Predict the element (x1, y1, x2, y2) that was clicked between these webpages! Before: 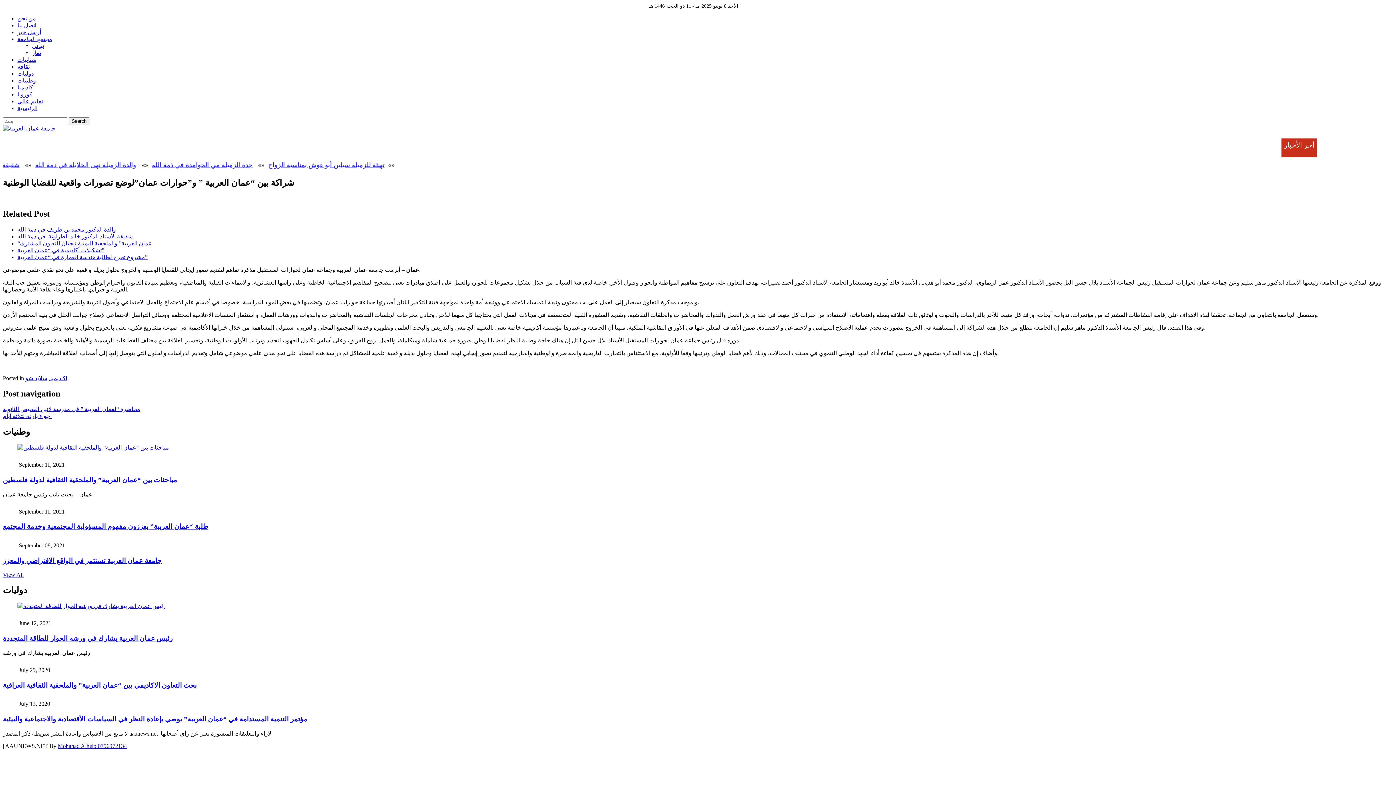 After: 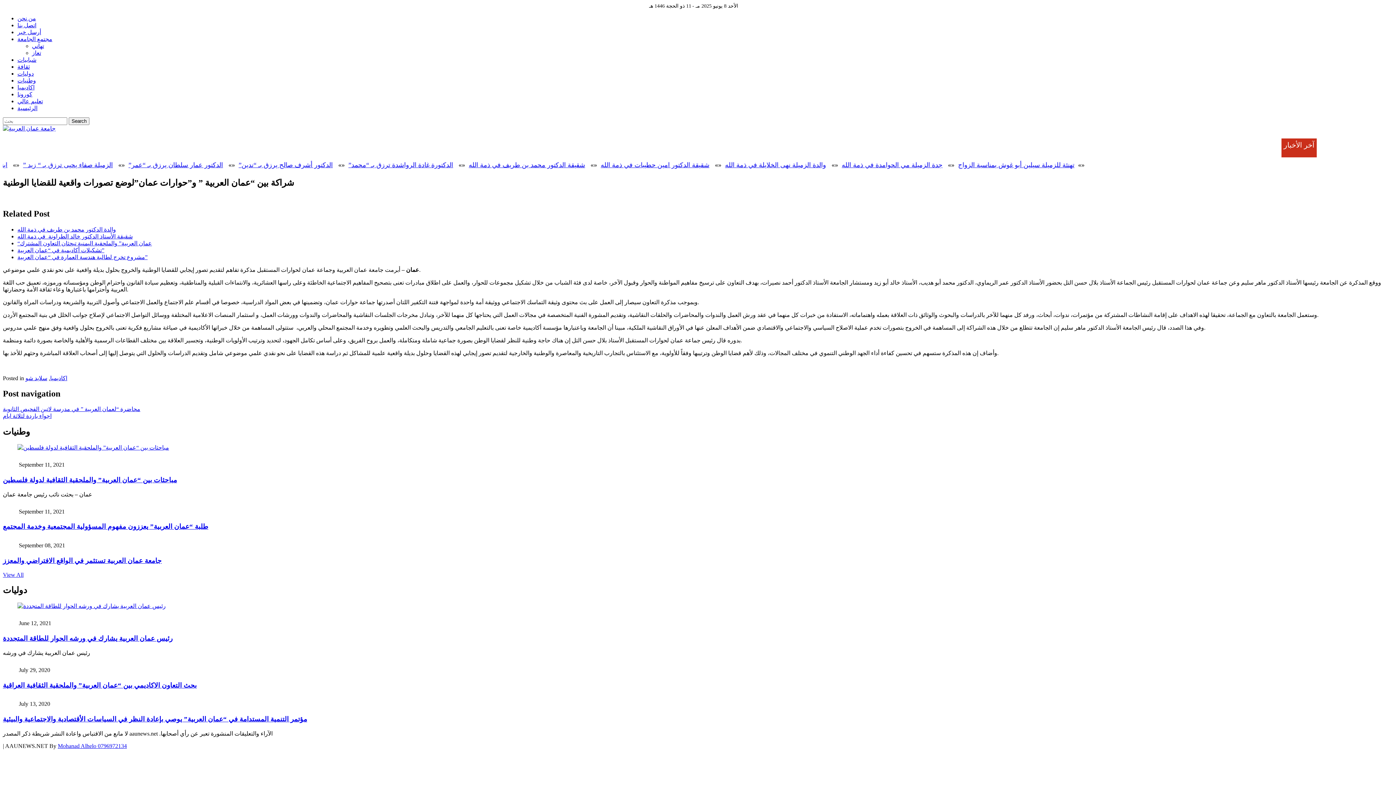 Action: bbox: (1281, 138, 1317, 157) label: آخر الأخبار